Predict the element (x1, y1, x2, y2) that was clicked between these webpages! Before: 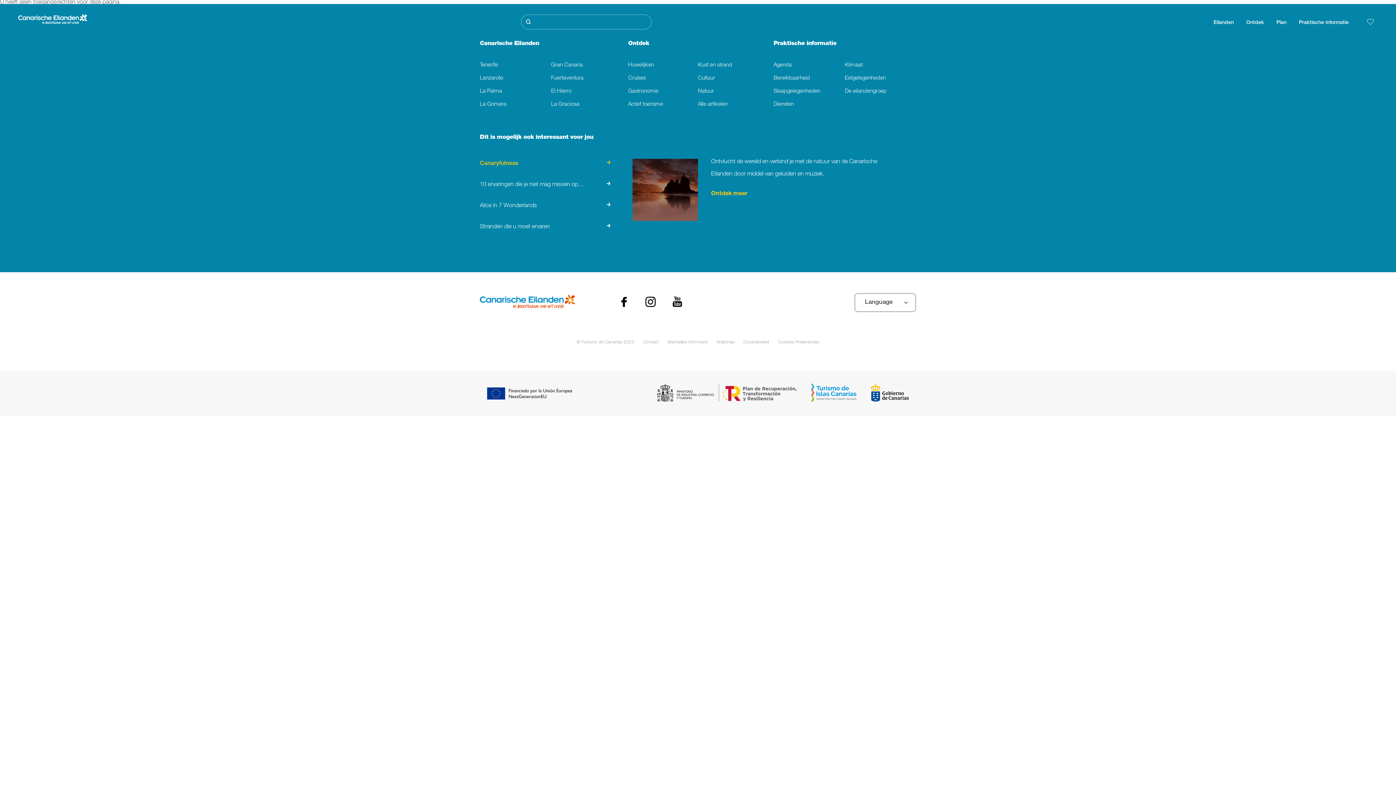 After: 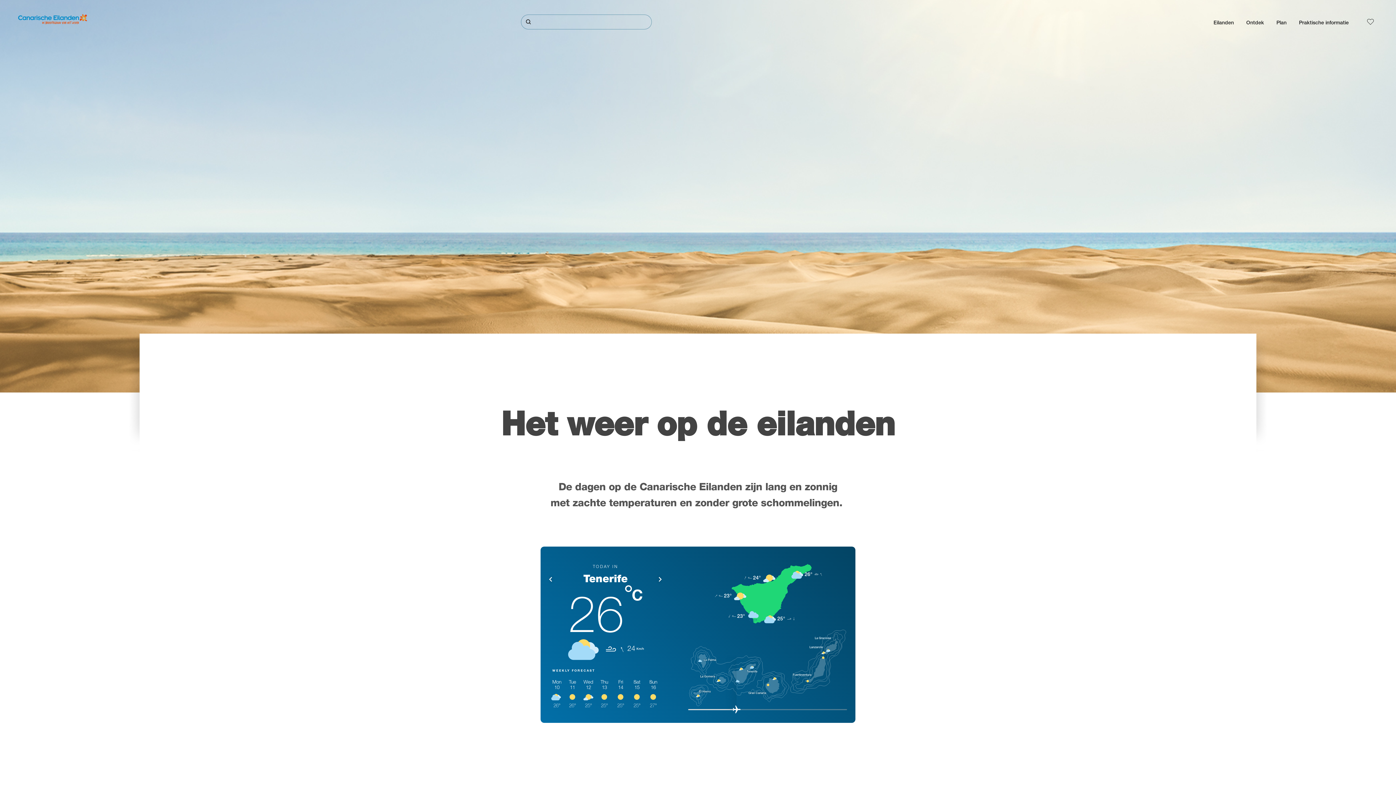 Action: label: Klimaat bbox: (845, 62, 916, 68)